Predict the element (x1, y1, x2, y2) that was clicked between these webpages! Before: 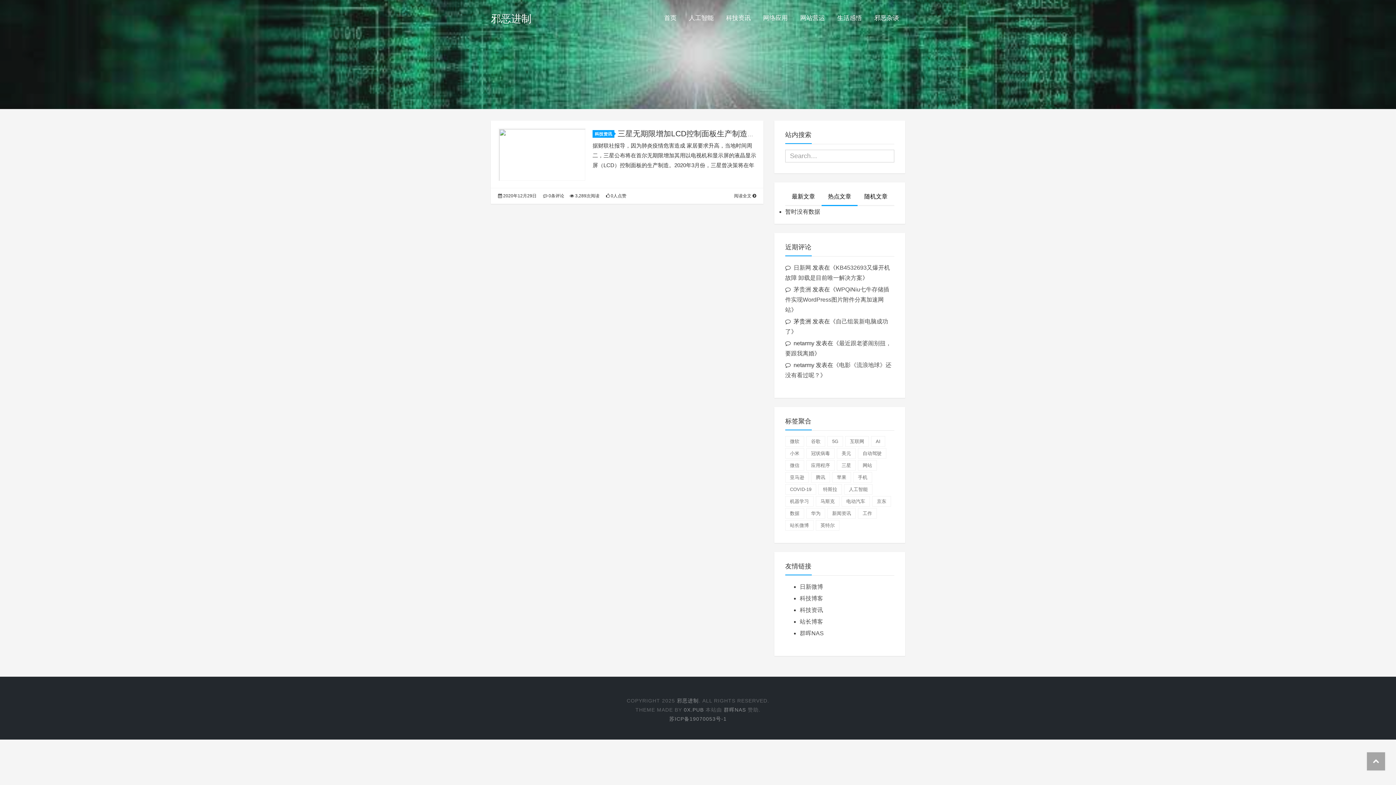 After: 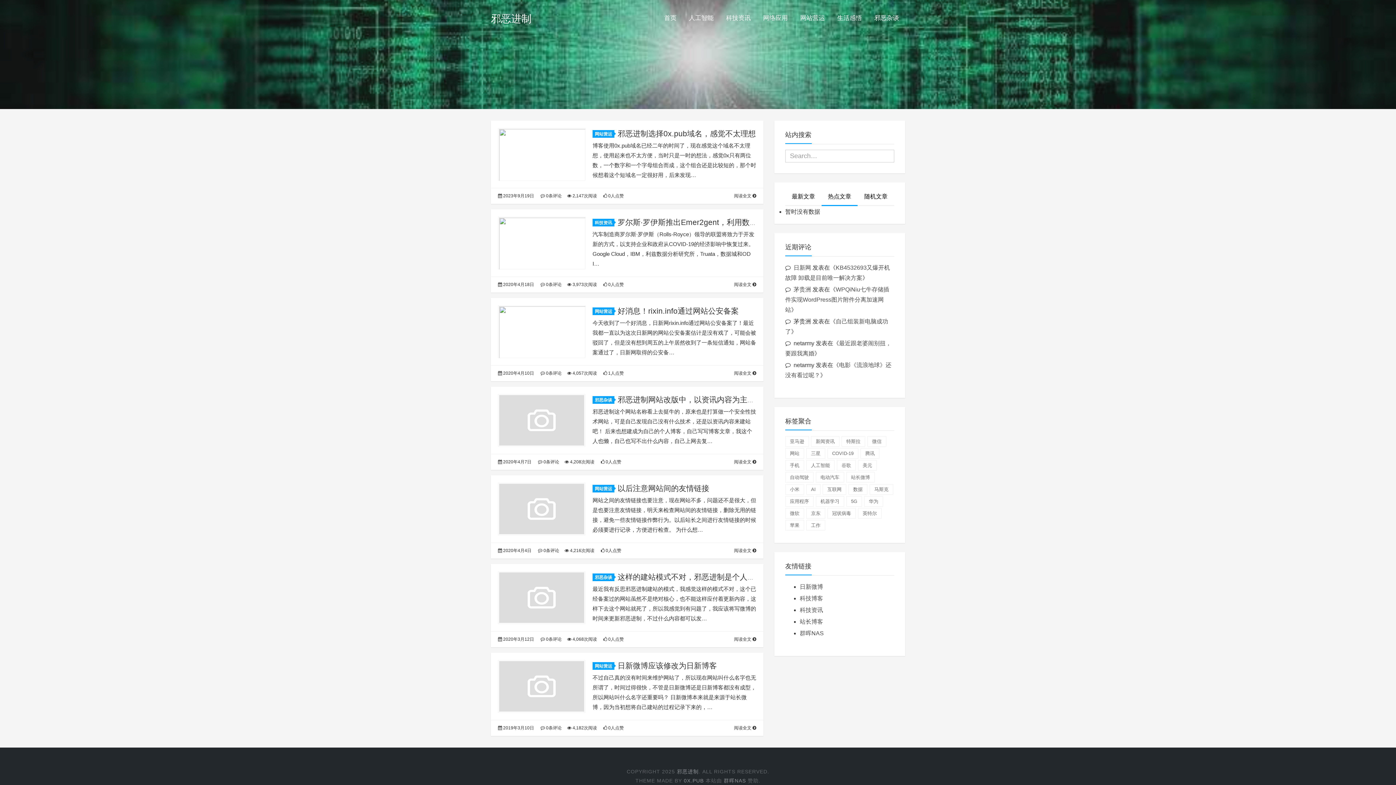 Action: label: 网站 bbox: (858, 460, 877, 470)